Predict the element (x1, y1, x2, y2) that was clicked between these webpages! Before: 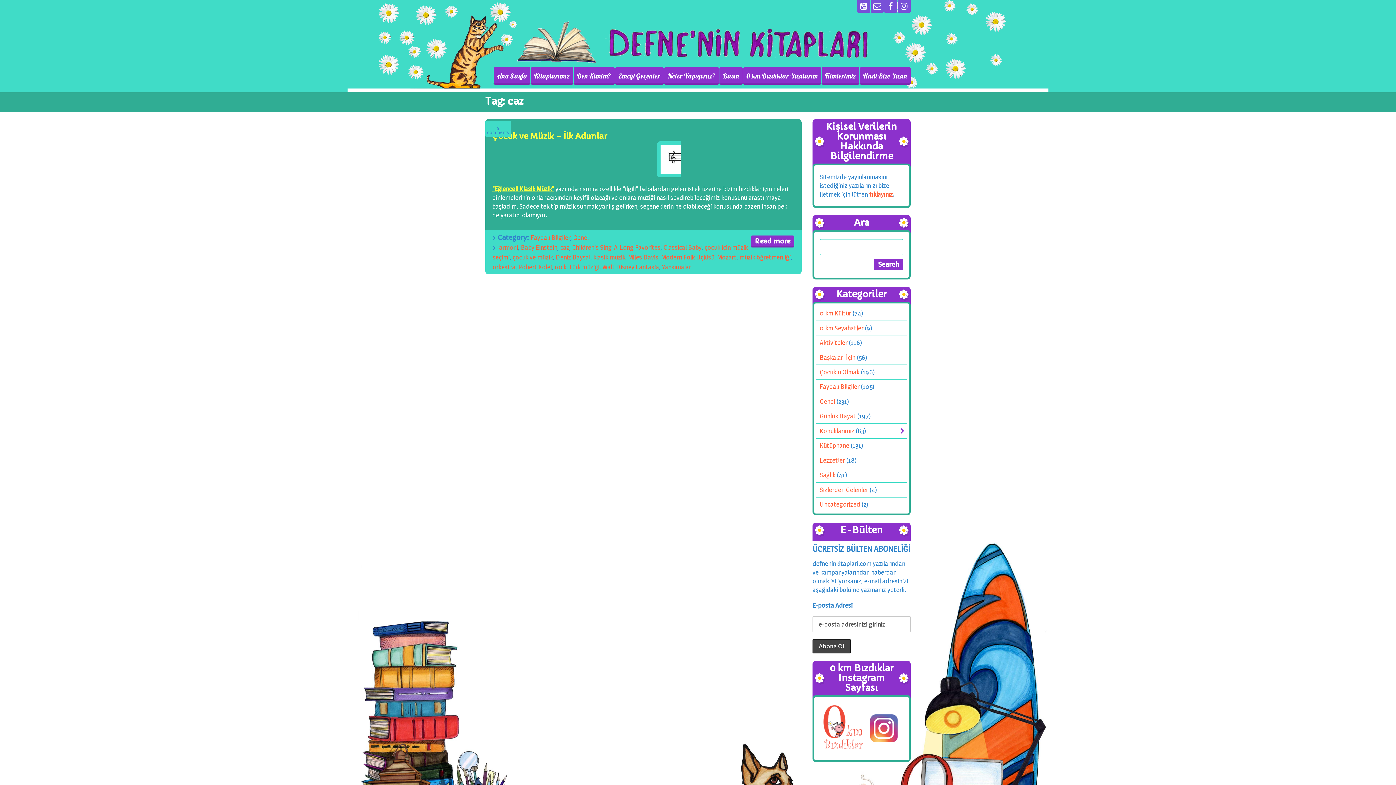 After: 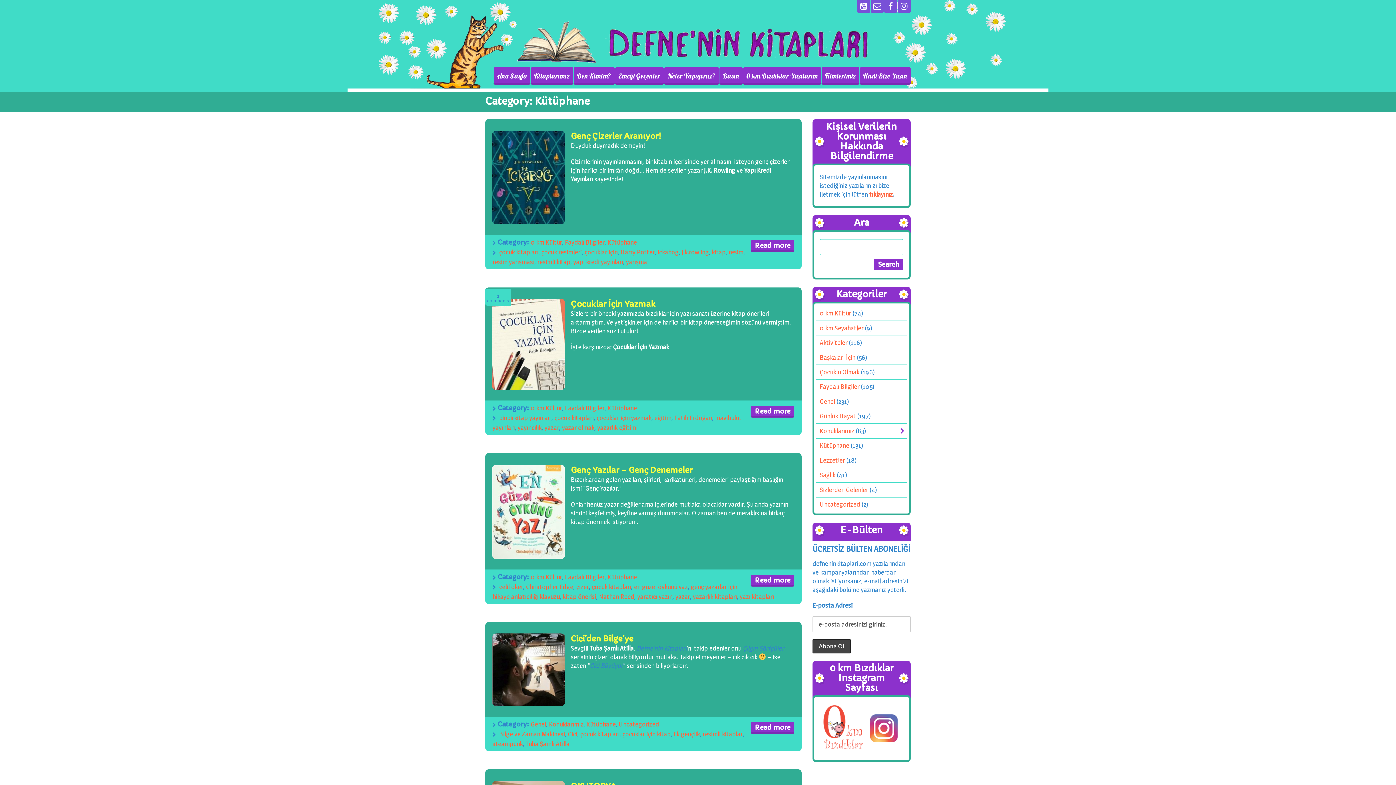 Action: label: Kütüphane bbox: (820, 442, 849, 449)